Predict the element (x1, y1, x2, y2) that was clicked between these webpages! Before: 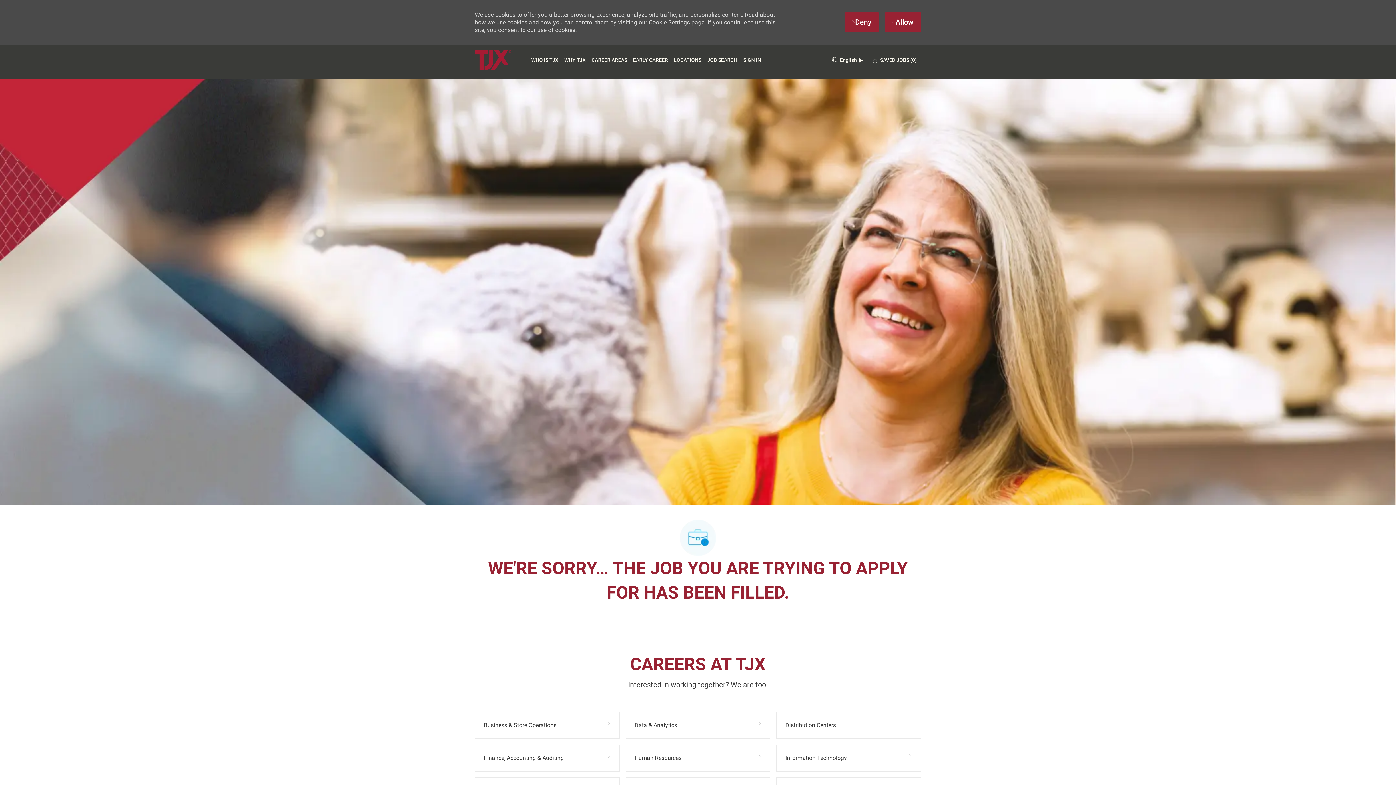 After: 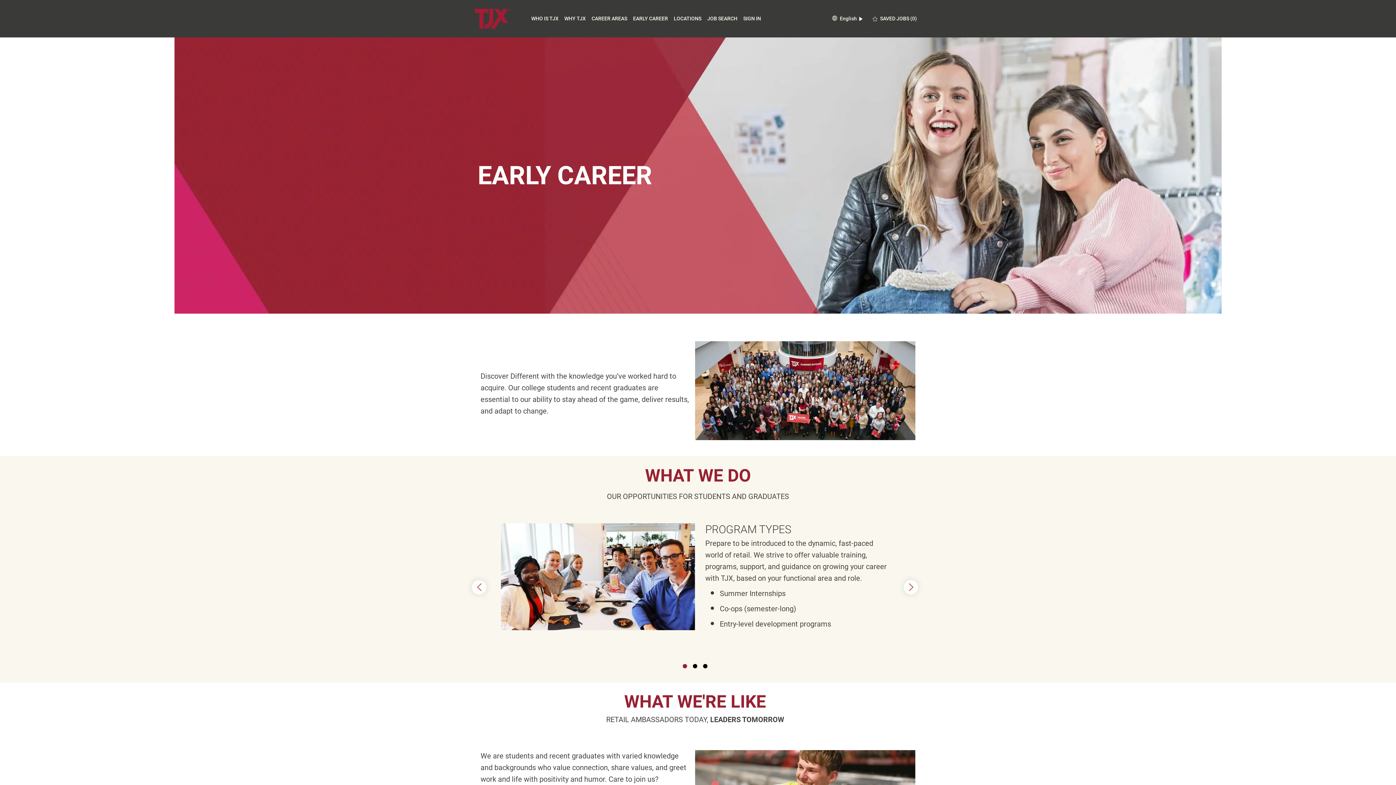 Action: label: EARLY CAREER bbox: (633, 57, 668, 62)